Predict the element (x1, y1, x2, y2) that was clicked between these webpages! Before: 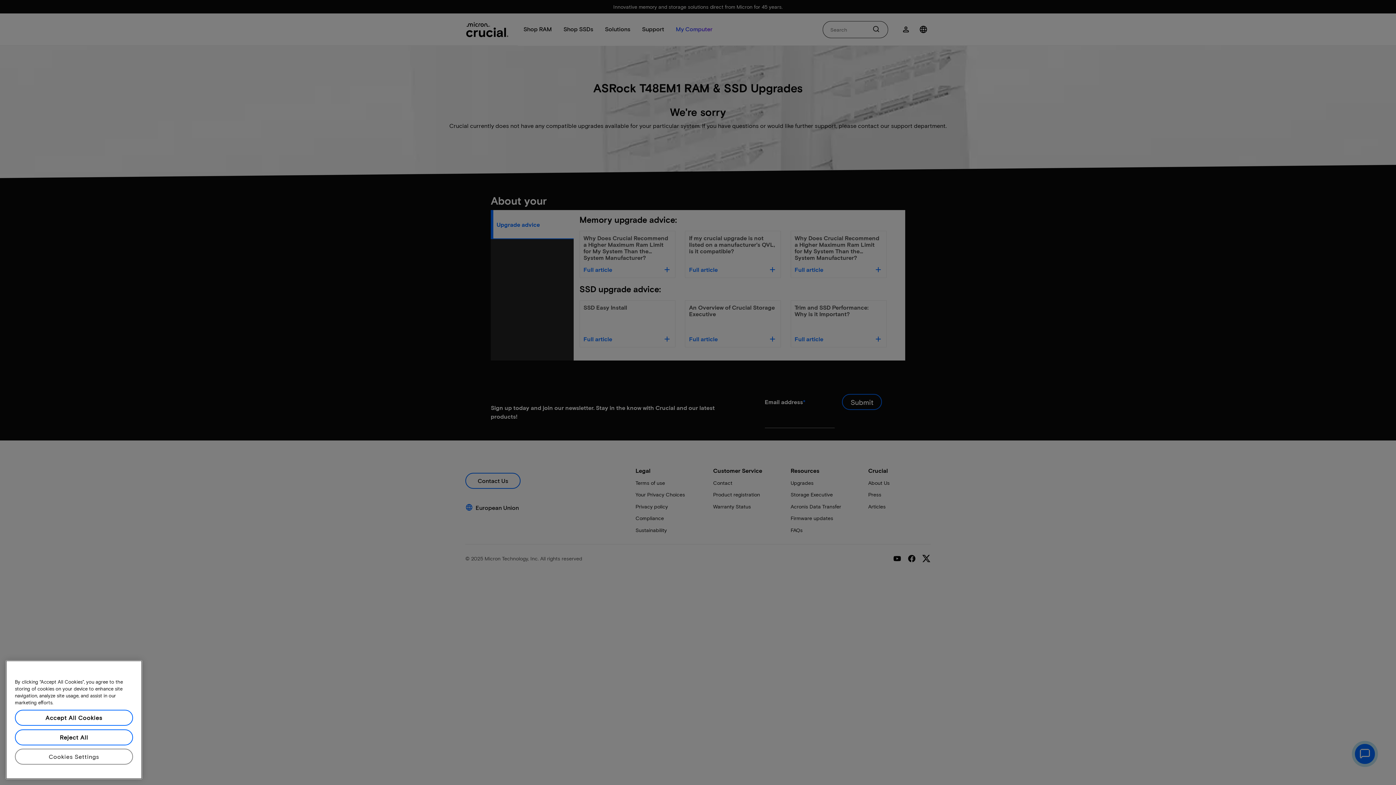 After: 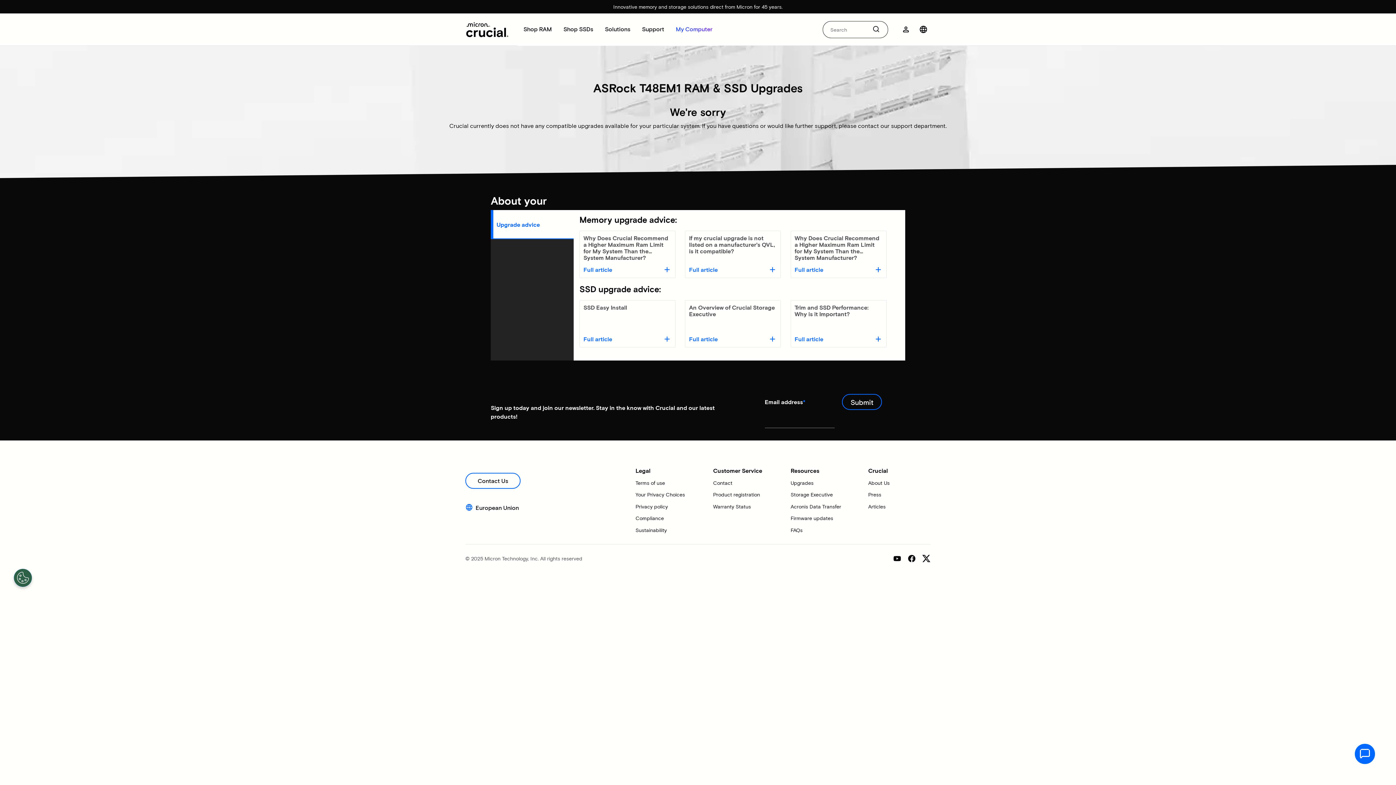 Action: bbox: (14, 717, 133, 733) label: Accept All Cookies